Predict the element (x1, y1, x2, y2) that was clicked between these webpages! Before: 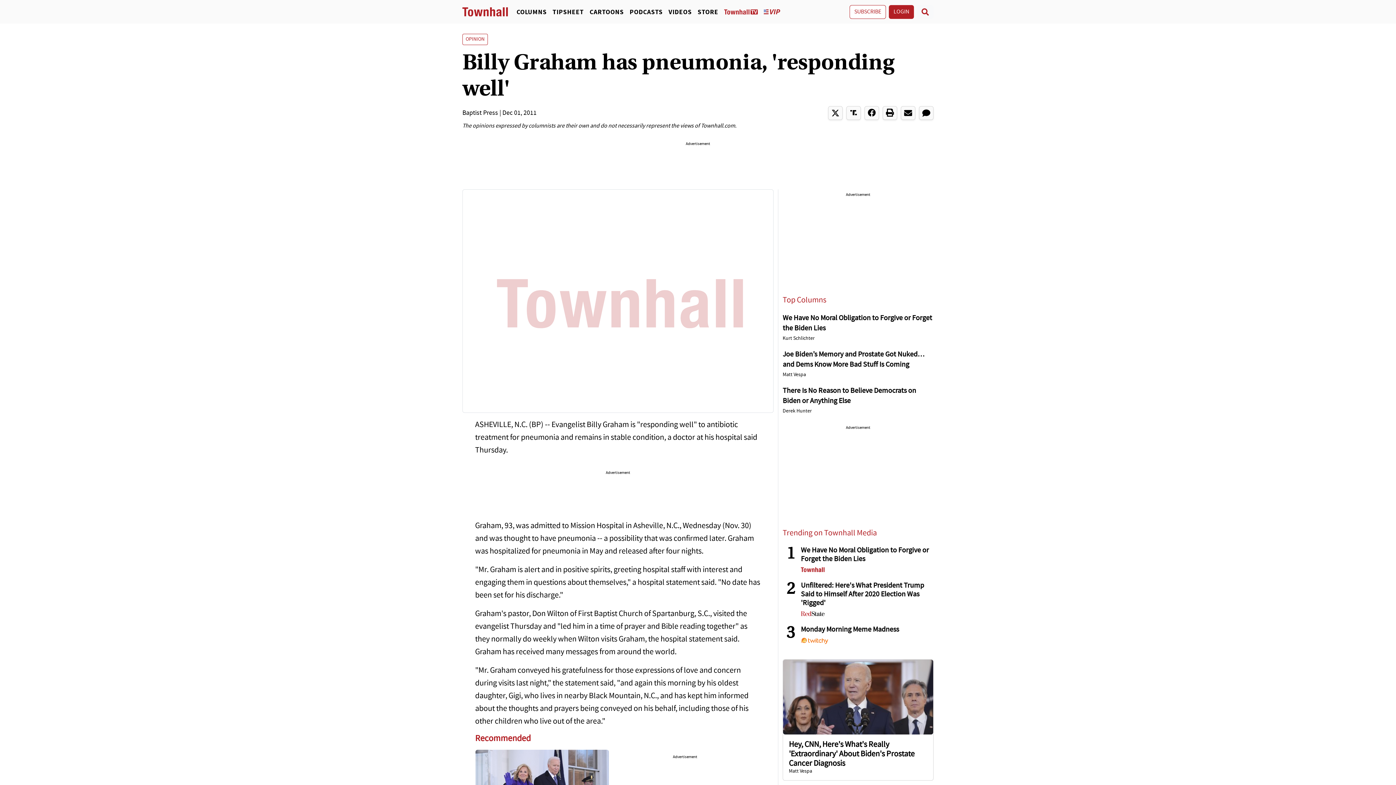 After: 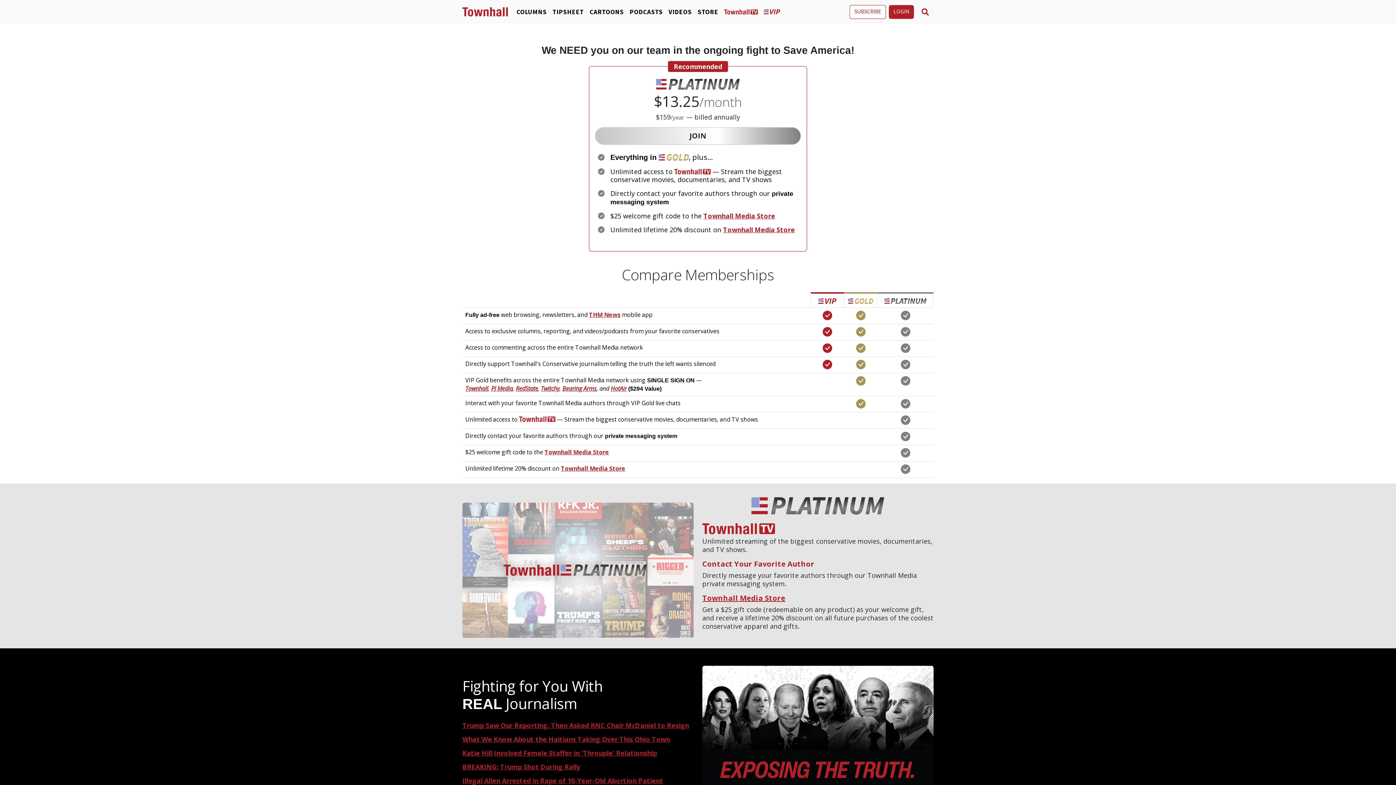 Action: bbox: (721, 7, 761, 16)